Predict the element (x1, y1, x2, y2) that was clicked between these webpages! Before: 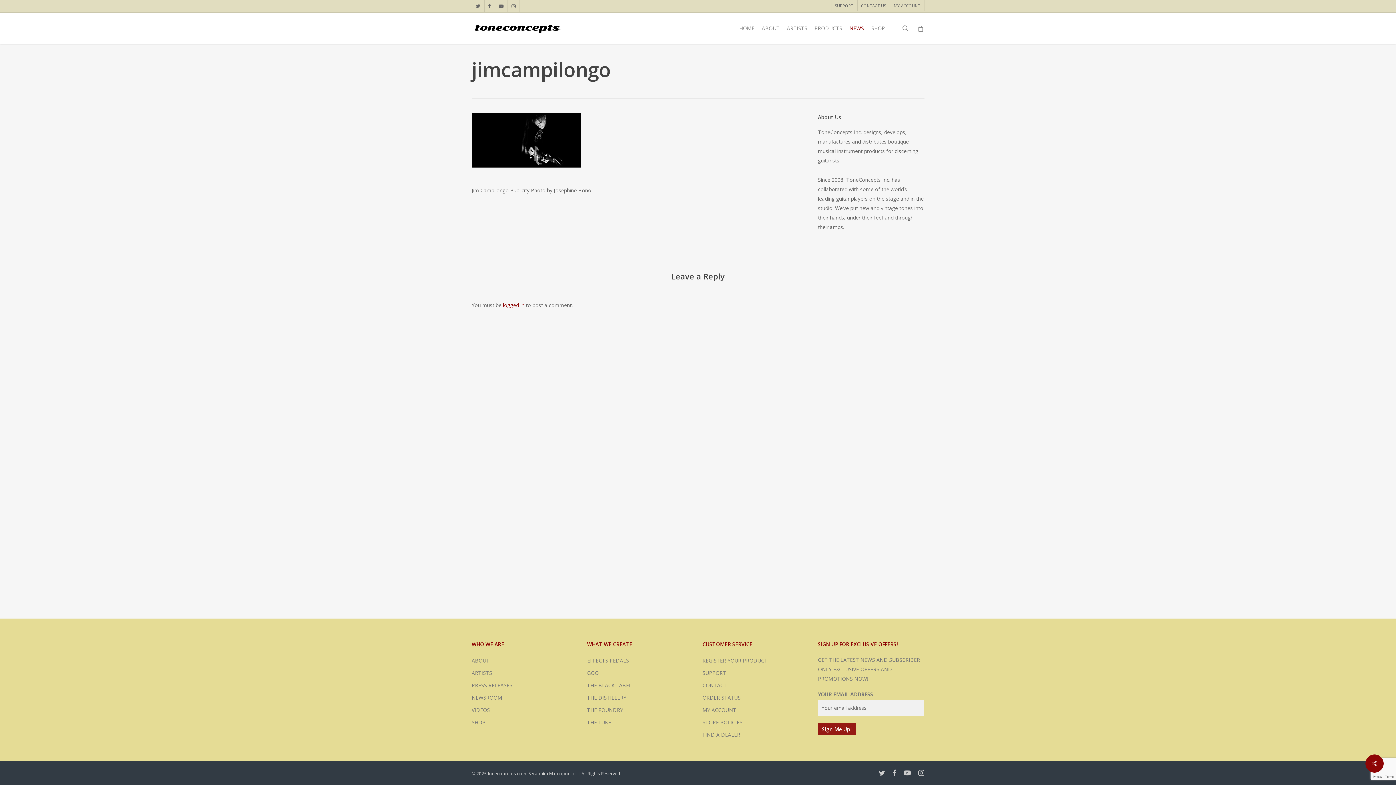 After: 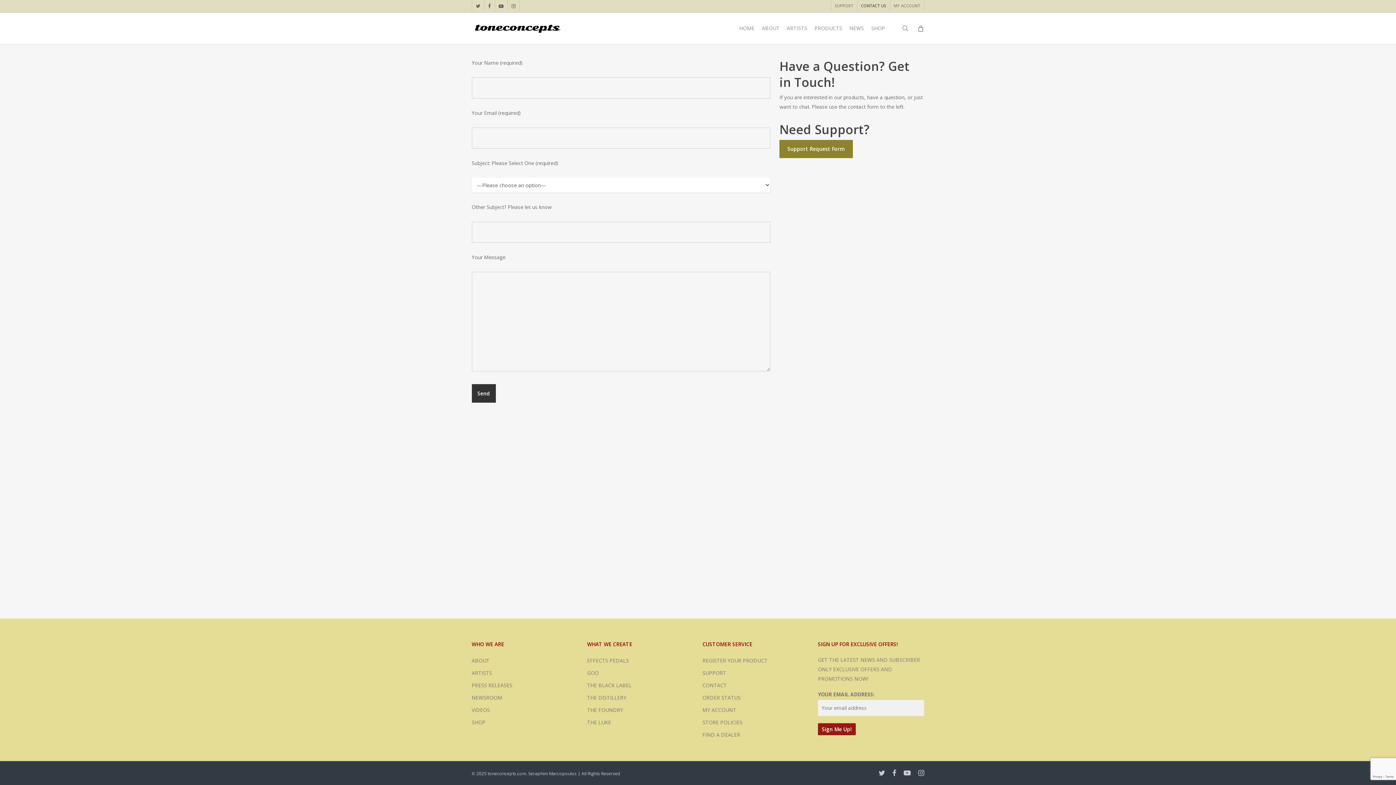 Action: bbox: (702, 681, 809, 690) label: CONTACT